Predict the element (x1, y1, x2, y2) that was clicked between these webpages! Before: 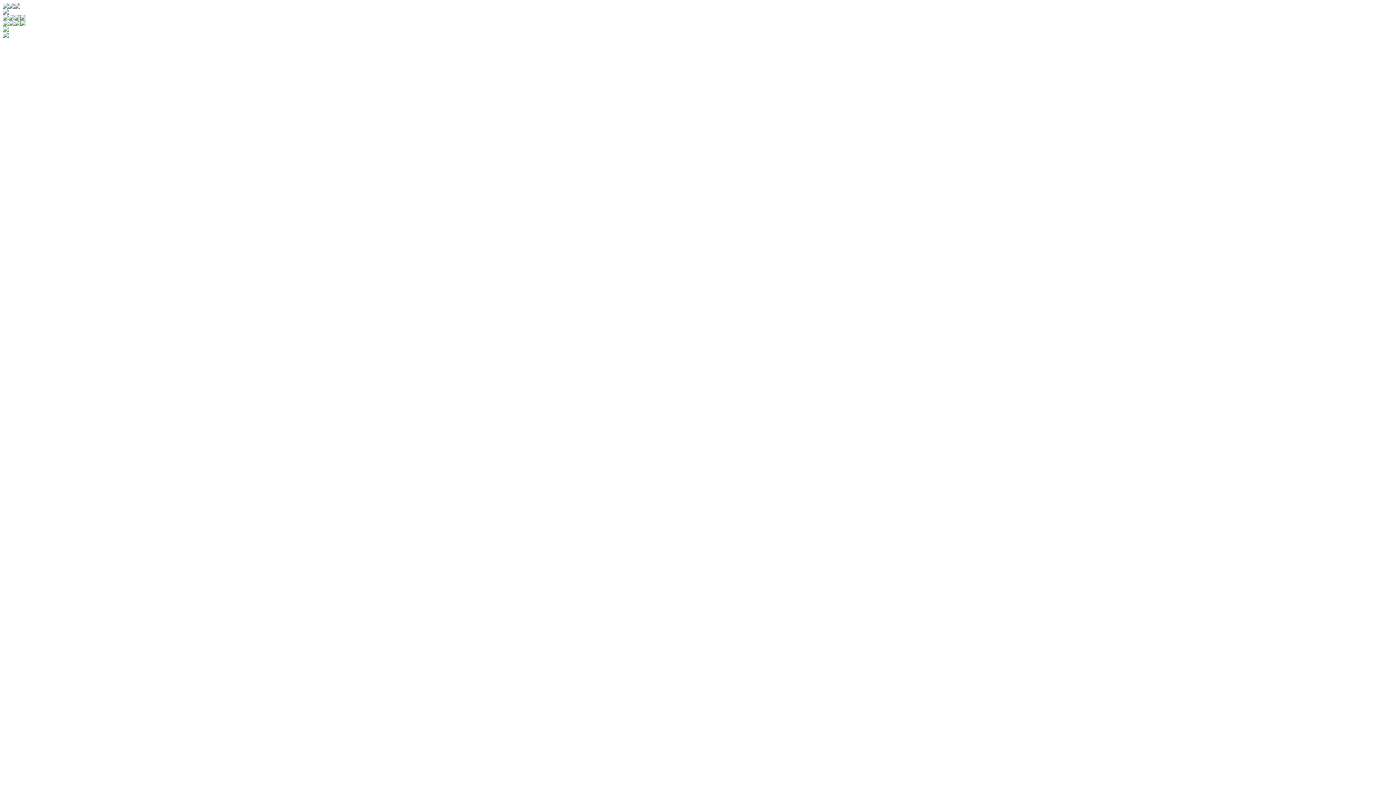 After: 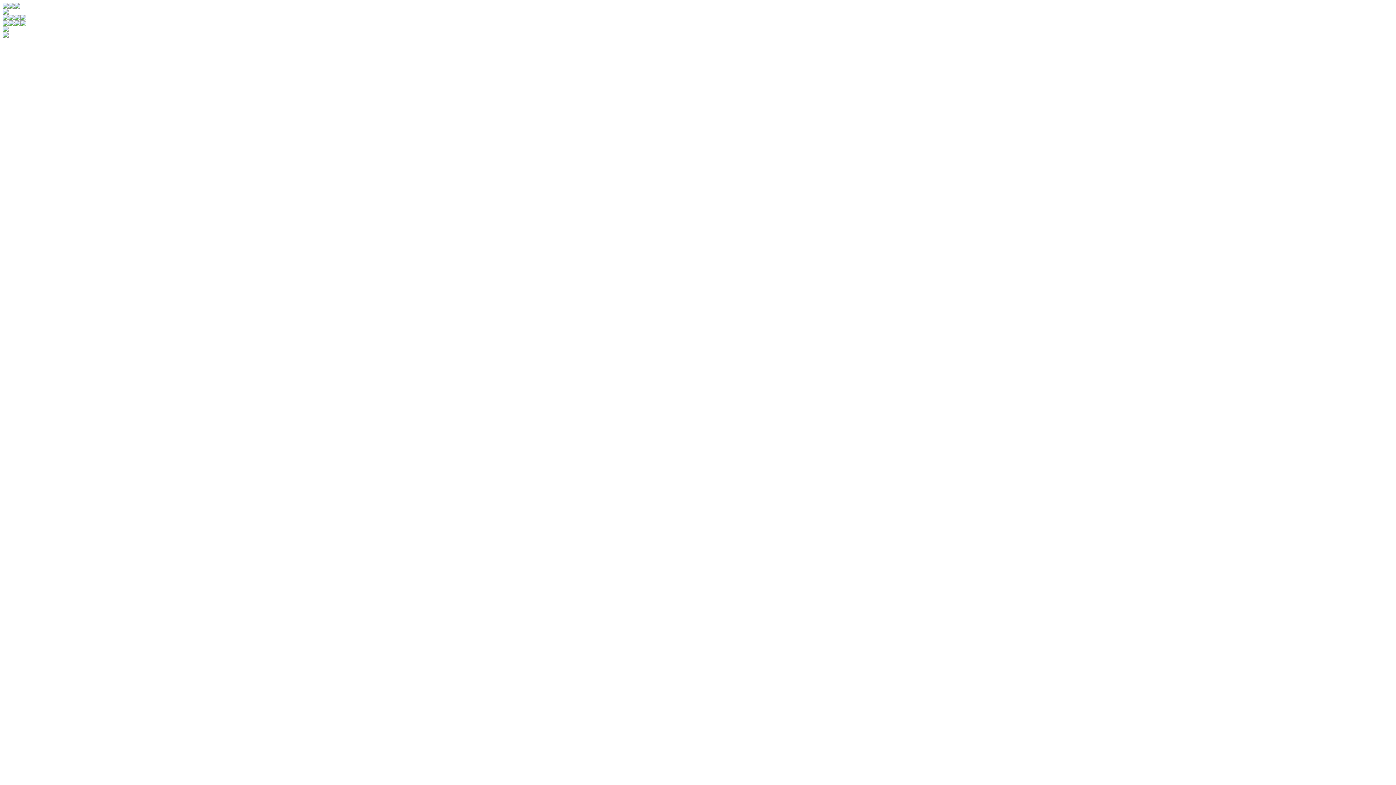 Action: bbox: (8, 3, 14, 9)